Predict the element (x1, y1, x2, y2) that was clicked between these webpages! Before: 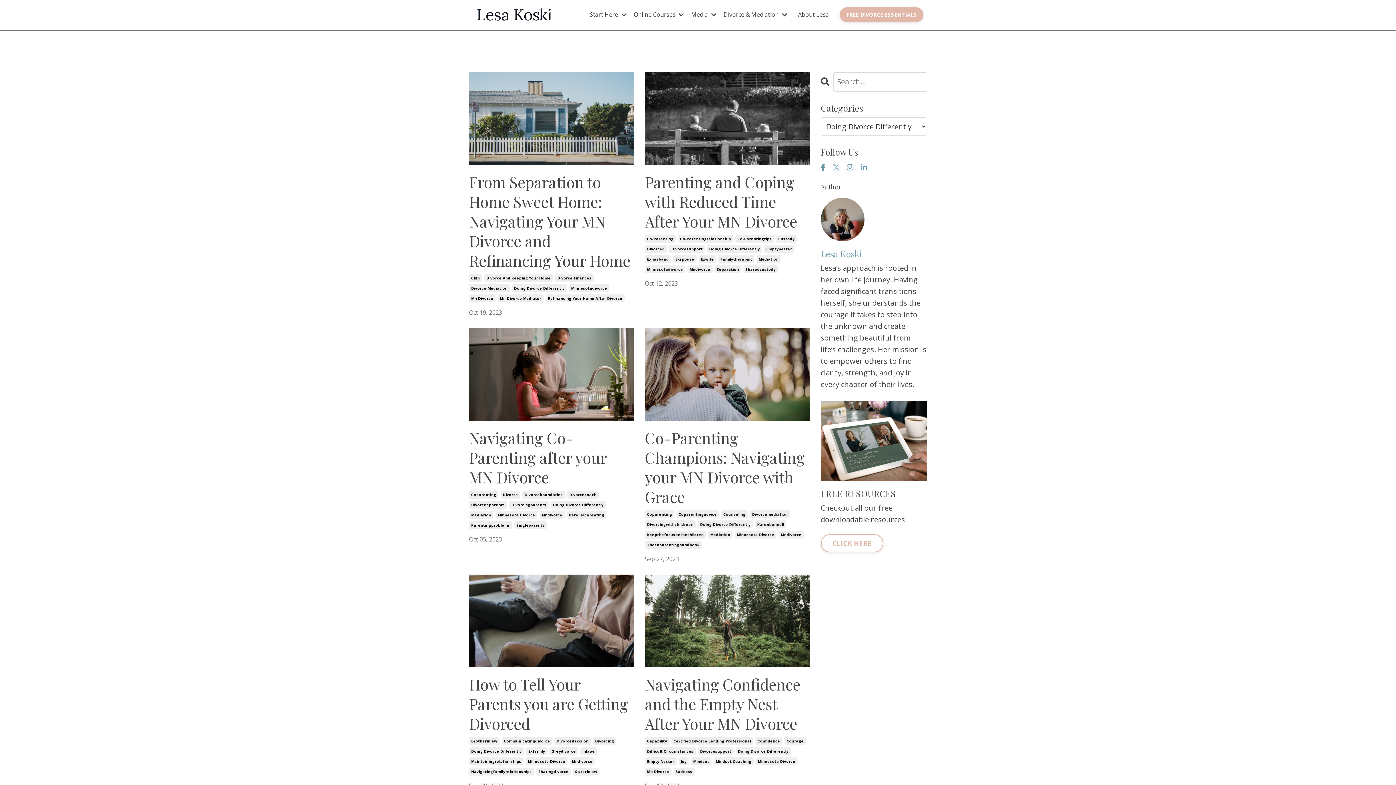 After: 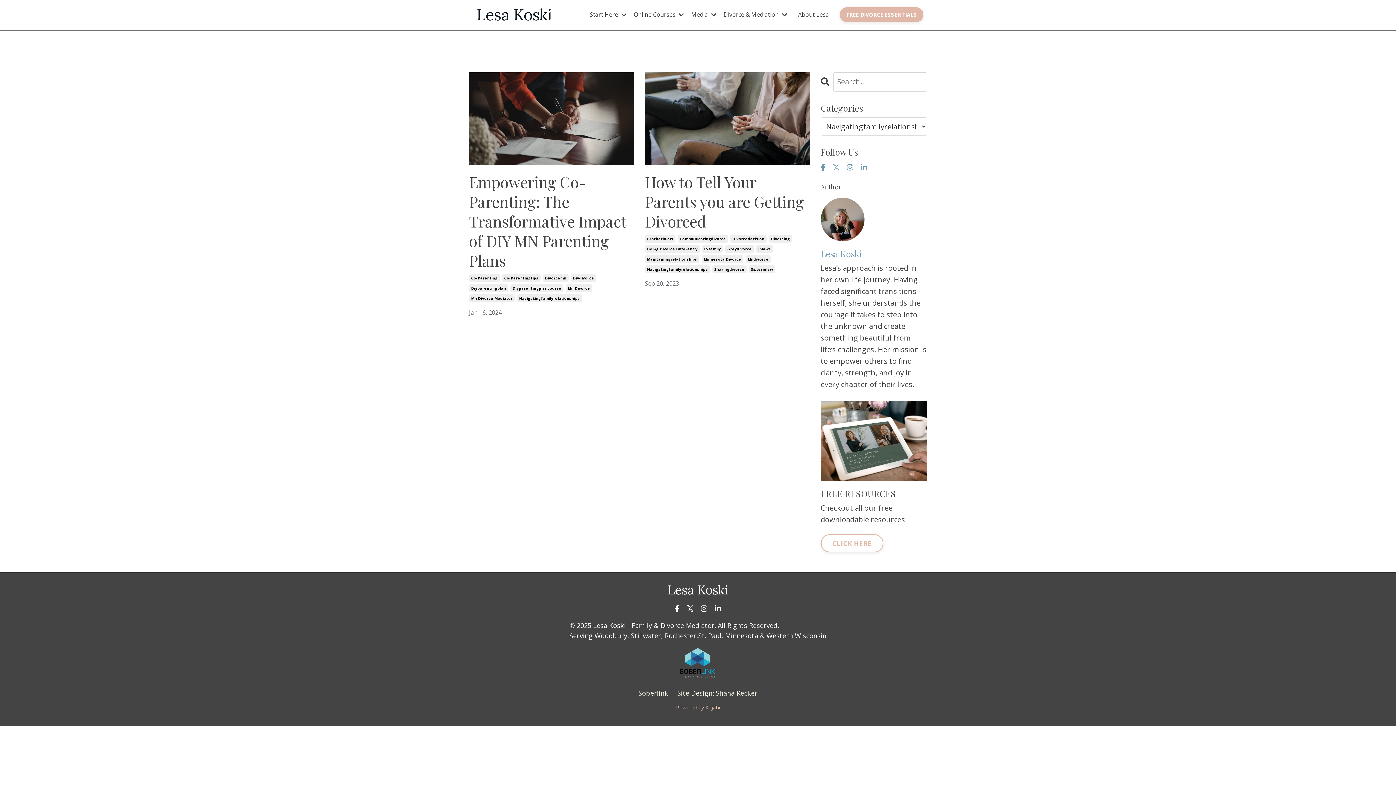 Action: bbox: (469, 768, 534, 776) label: Navigatingfamilyrelationships